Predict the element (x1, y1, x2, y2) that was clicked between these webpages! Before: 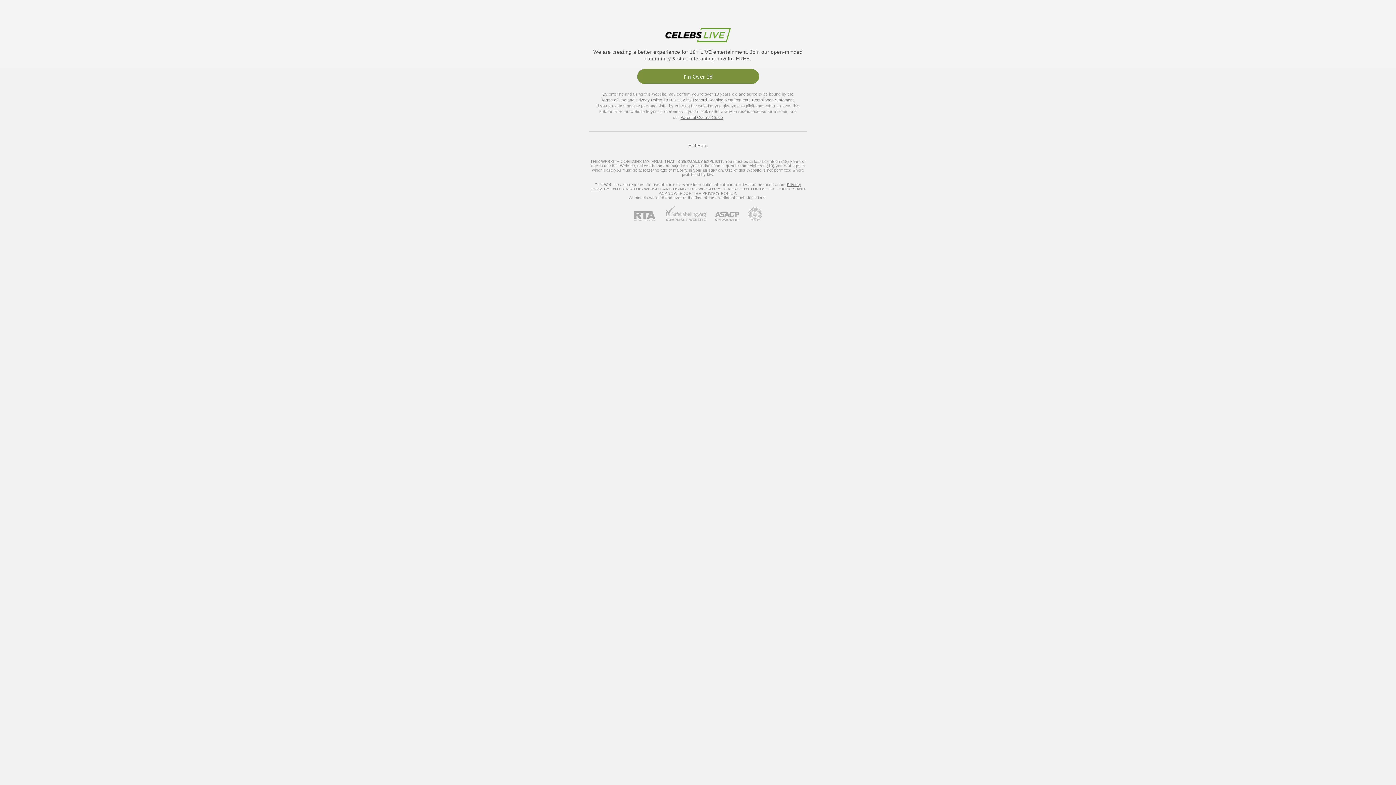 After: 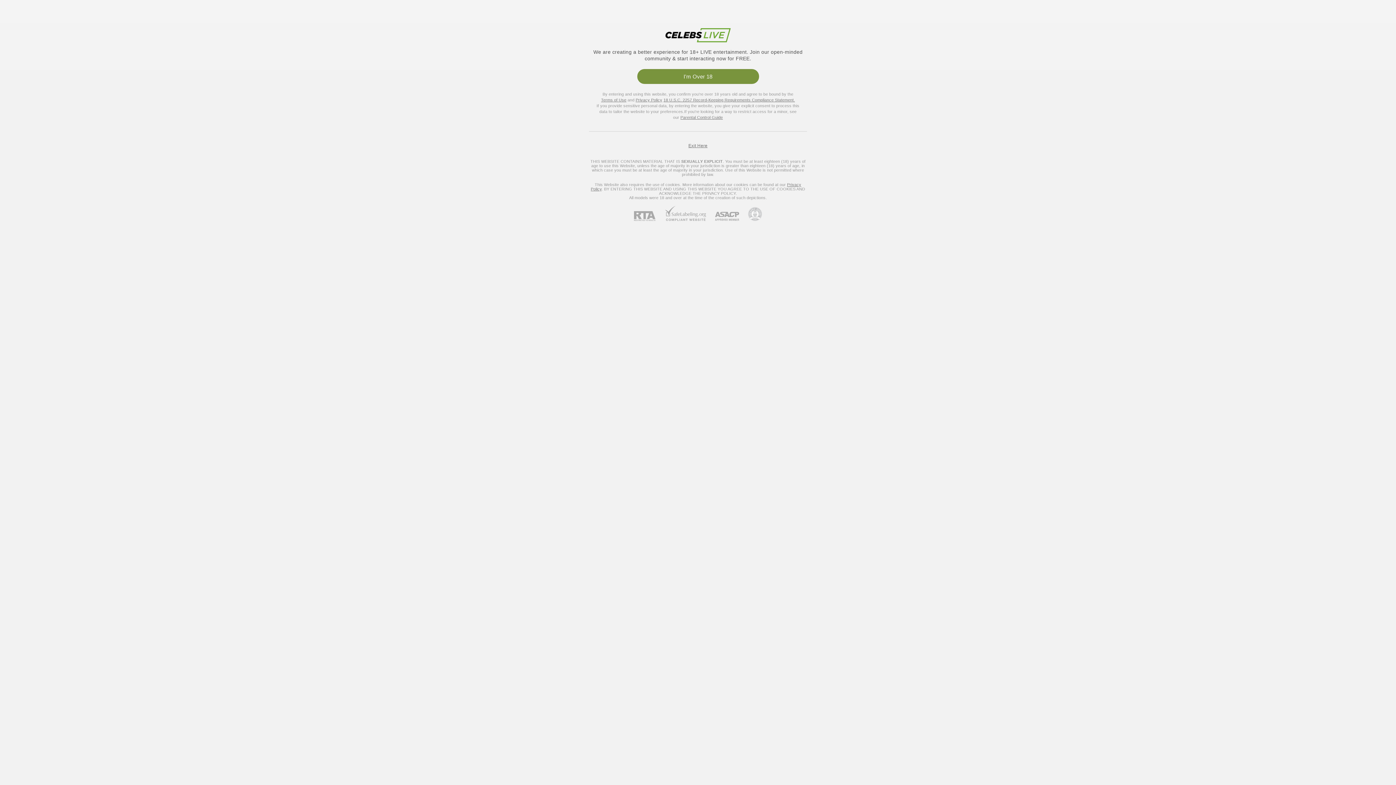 Action: bbox: (634, 211, 664, 221) label: RTA